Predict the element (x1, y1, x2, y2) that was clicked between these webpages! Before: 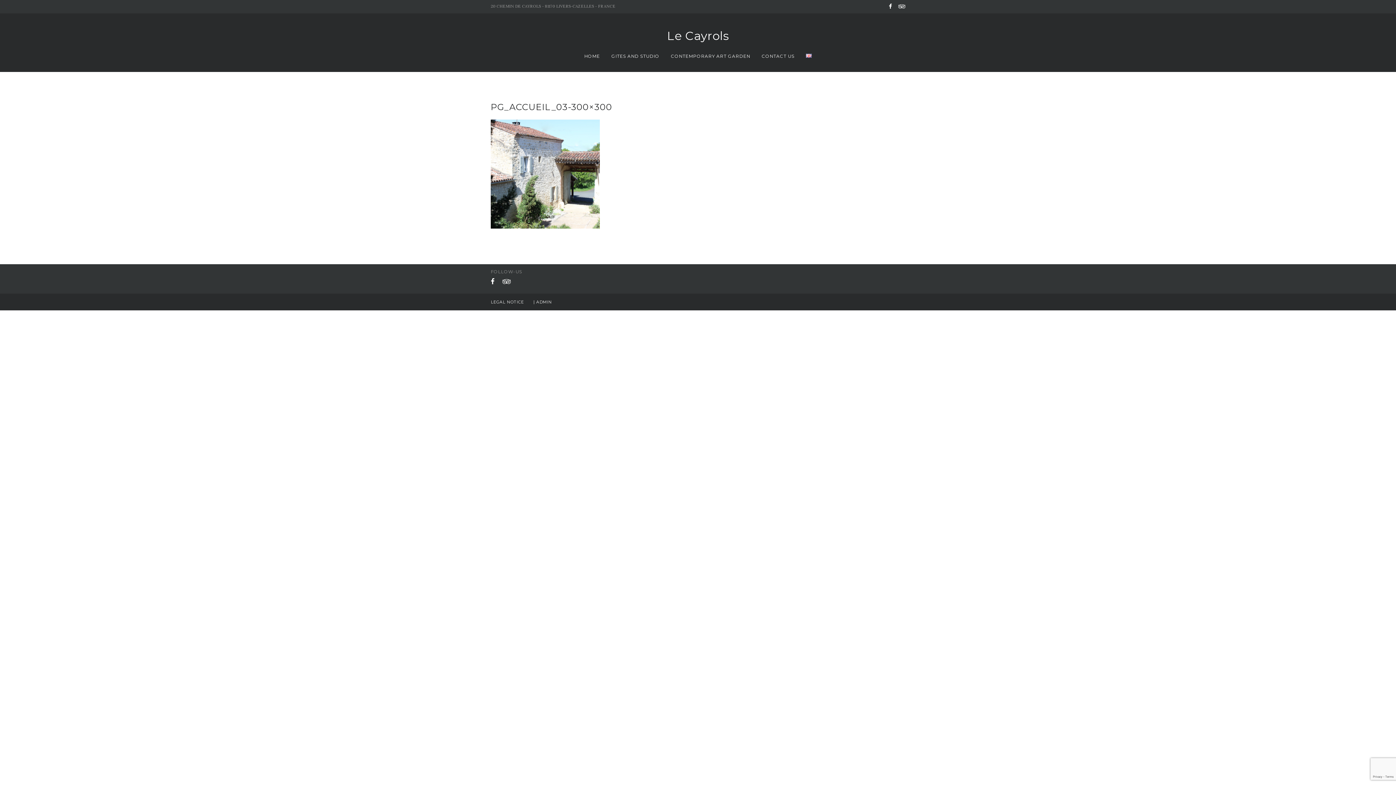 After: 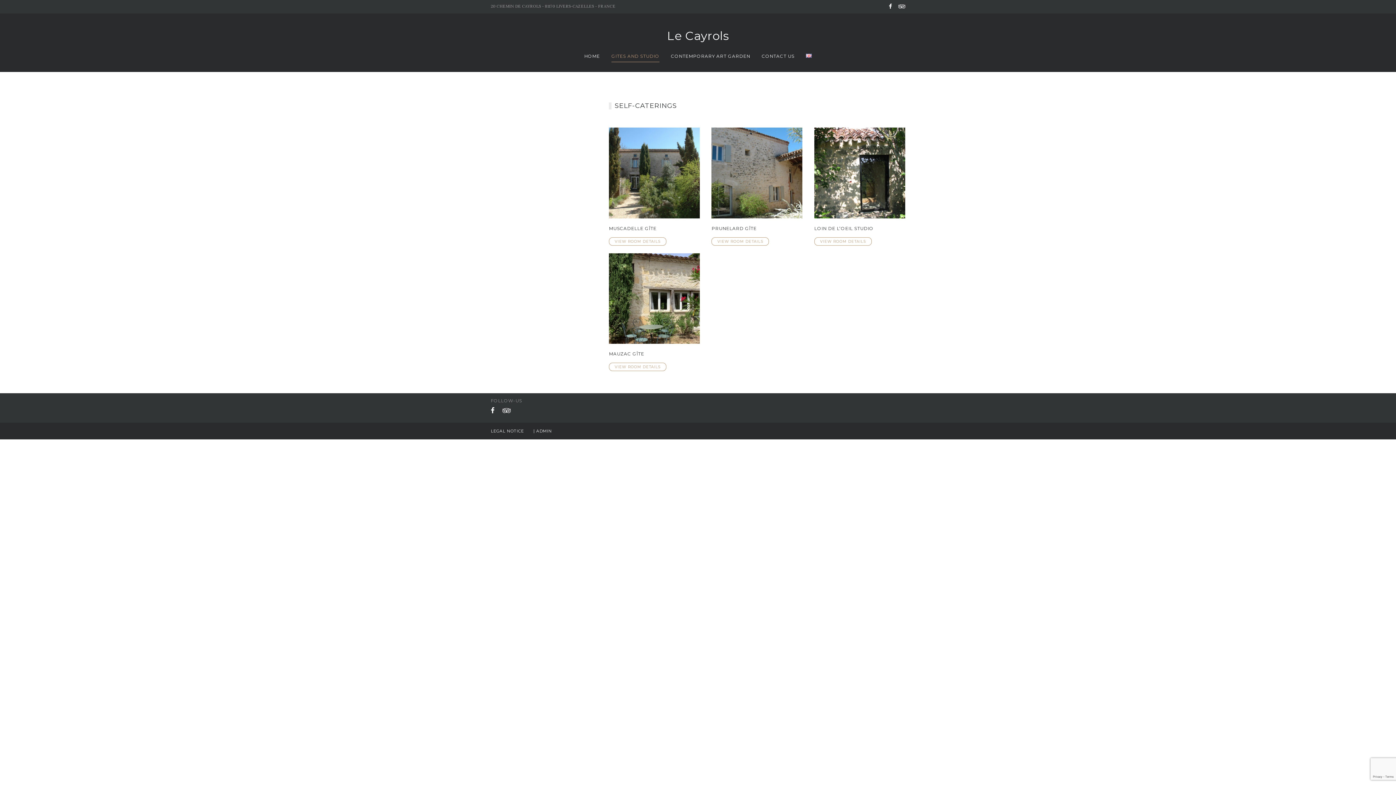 Action: label: GITES AND STUDIO bbox: (611, 50, 659, 61)